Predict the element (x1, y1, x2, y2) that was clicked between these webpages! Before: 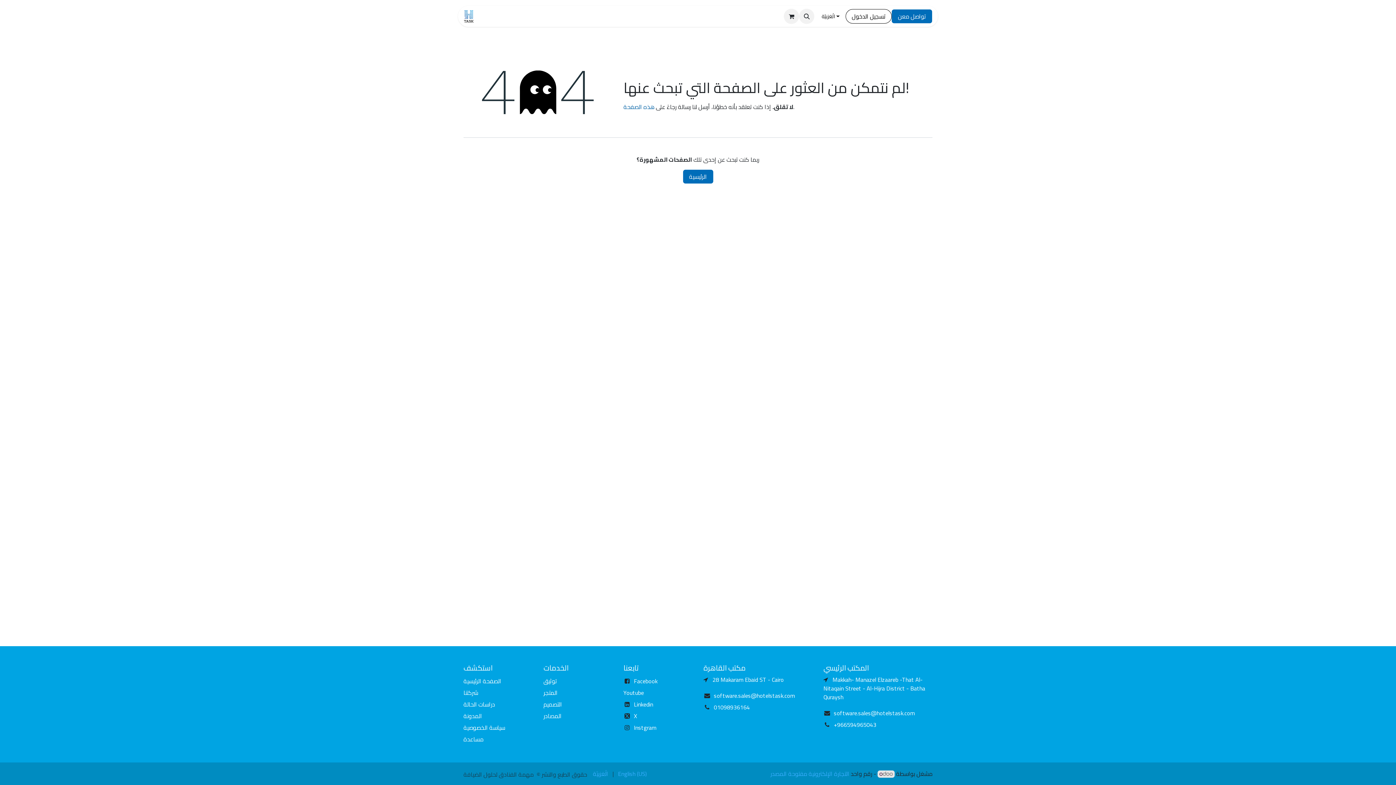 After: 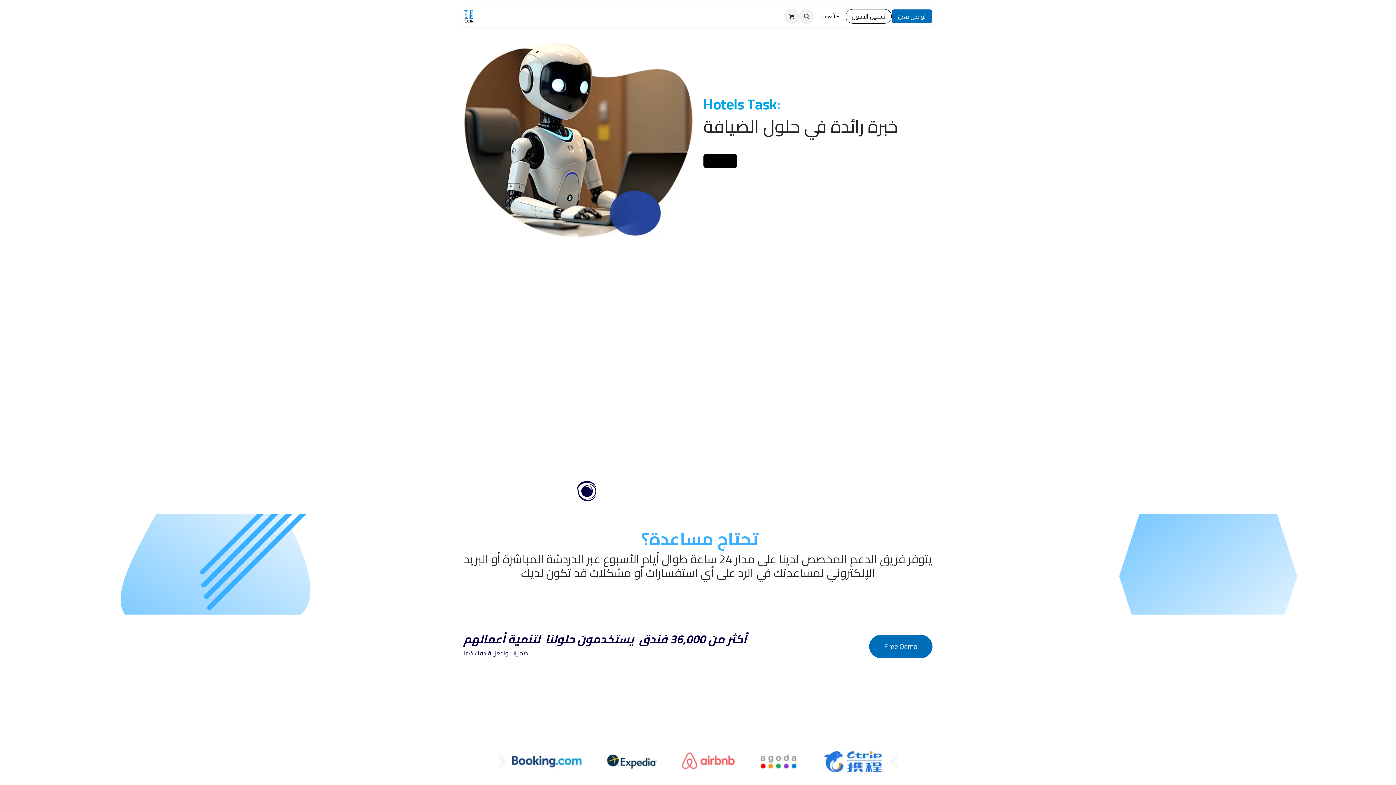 Action: label: الصفحة الرئيسية bbox: (463, 676, 501, 686)